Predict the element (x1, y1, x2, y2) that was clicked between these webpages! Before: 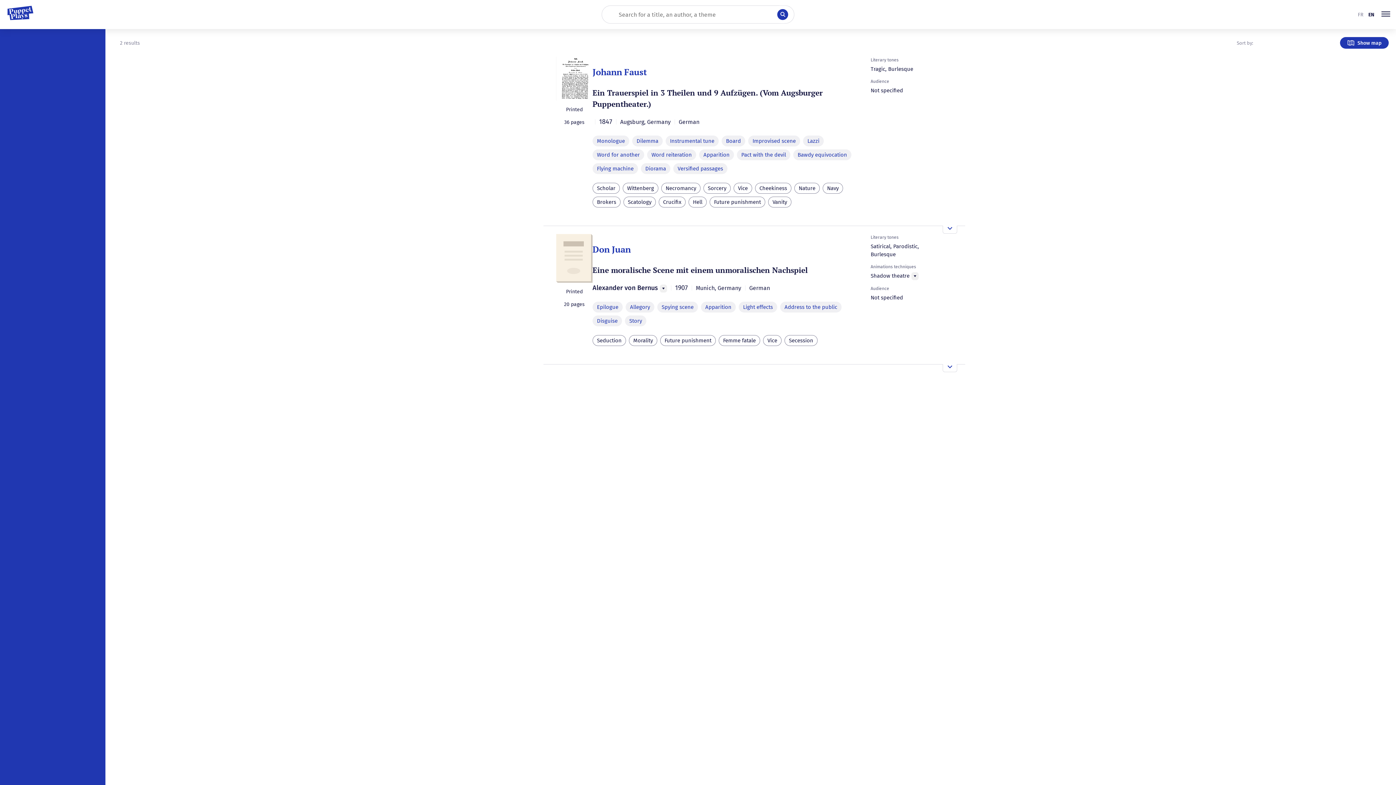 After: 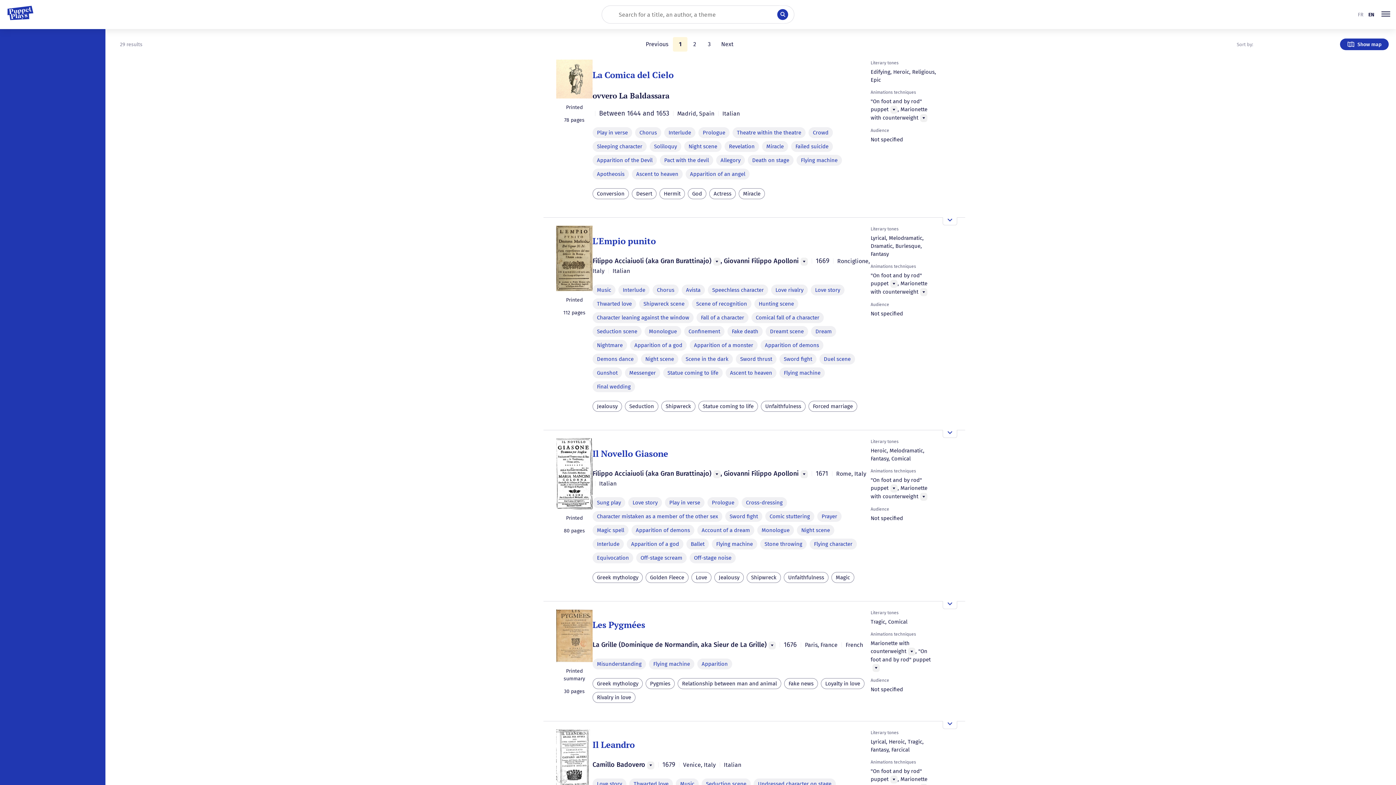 Action: bbox: (597, 165, 633, 172) label: Flying machine